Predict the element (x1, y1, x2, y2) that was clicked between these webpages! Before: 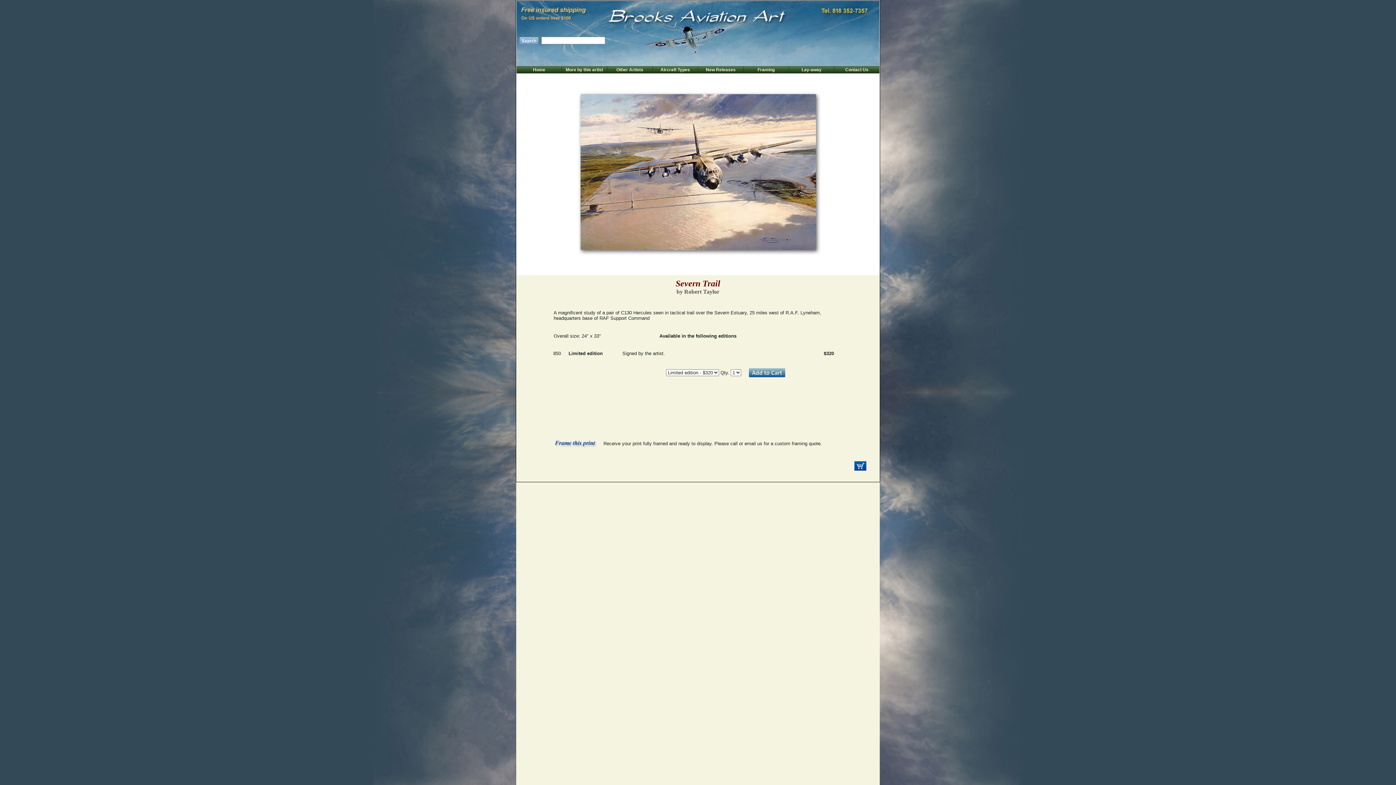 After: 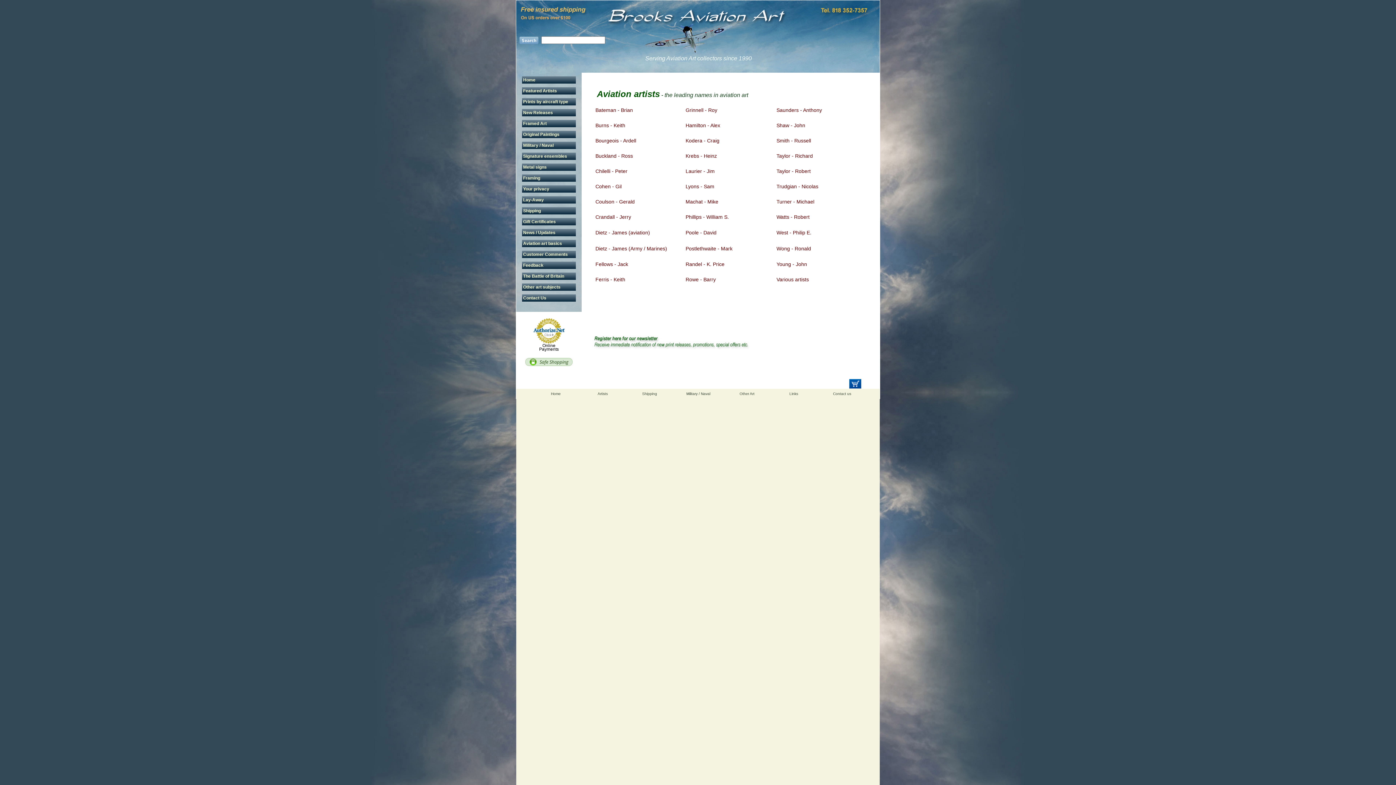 Action: label: Other Artists bbox: (616, 67, 643, 72)